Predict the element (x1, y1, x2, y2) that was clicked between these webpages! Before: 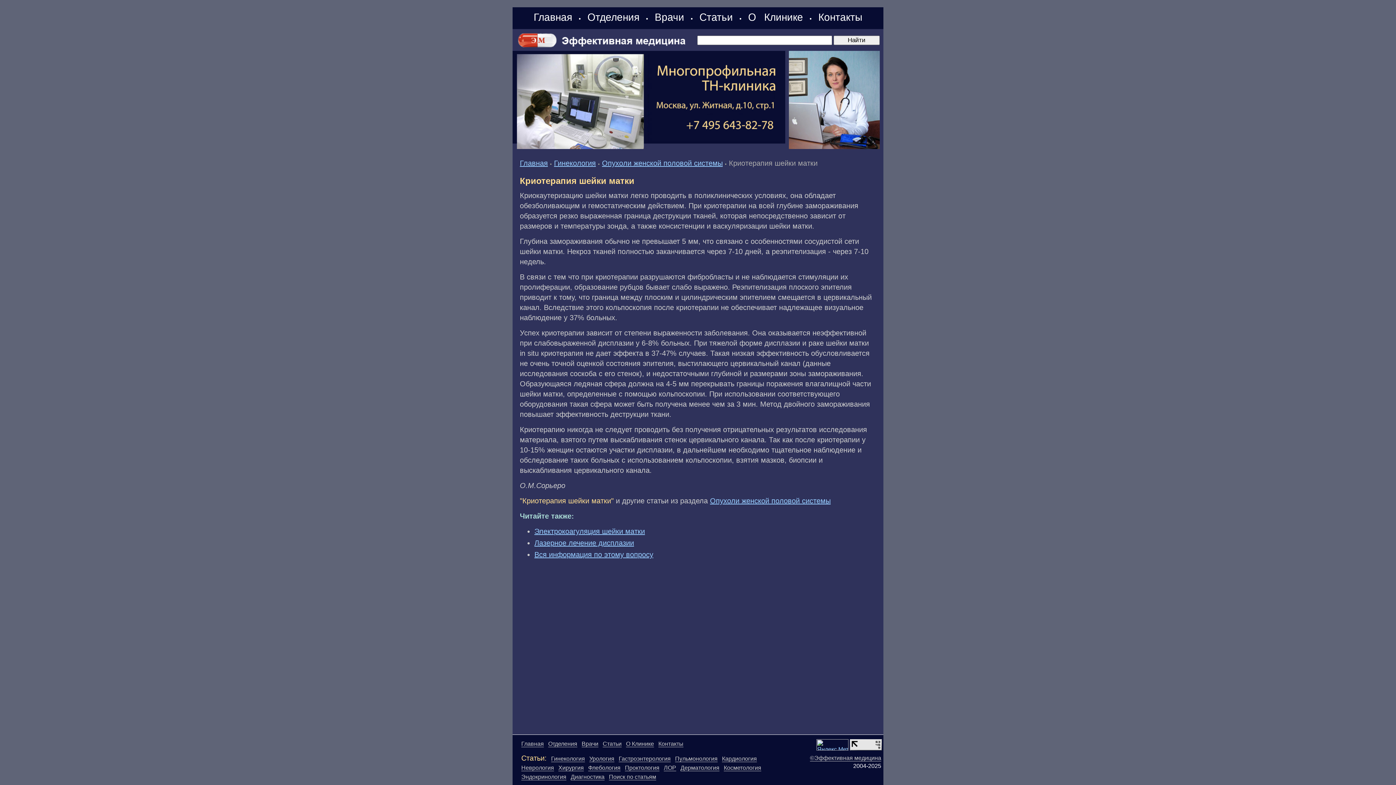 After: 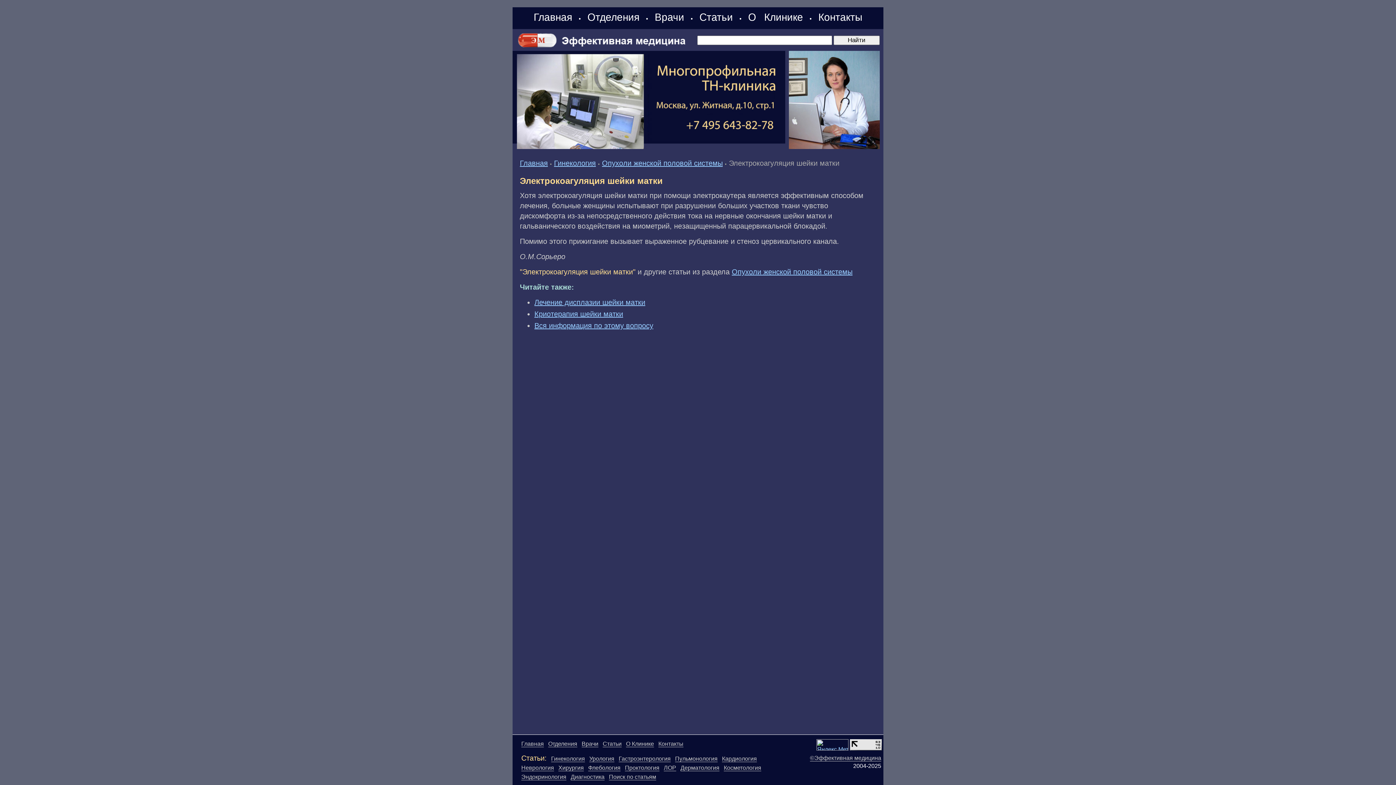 Action: bbox: (534, 527, 645, 535) label: Электрокоагуляция шейки матки